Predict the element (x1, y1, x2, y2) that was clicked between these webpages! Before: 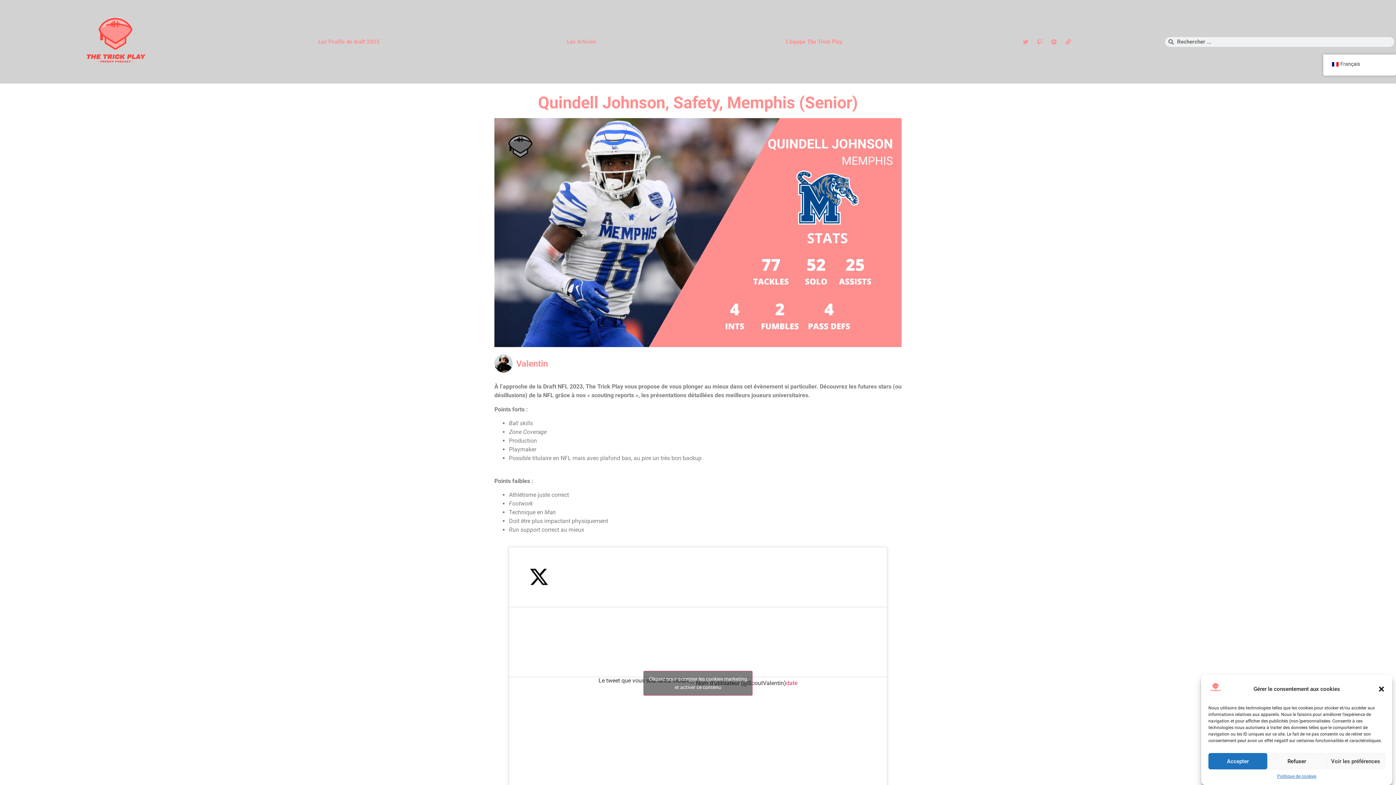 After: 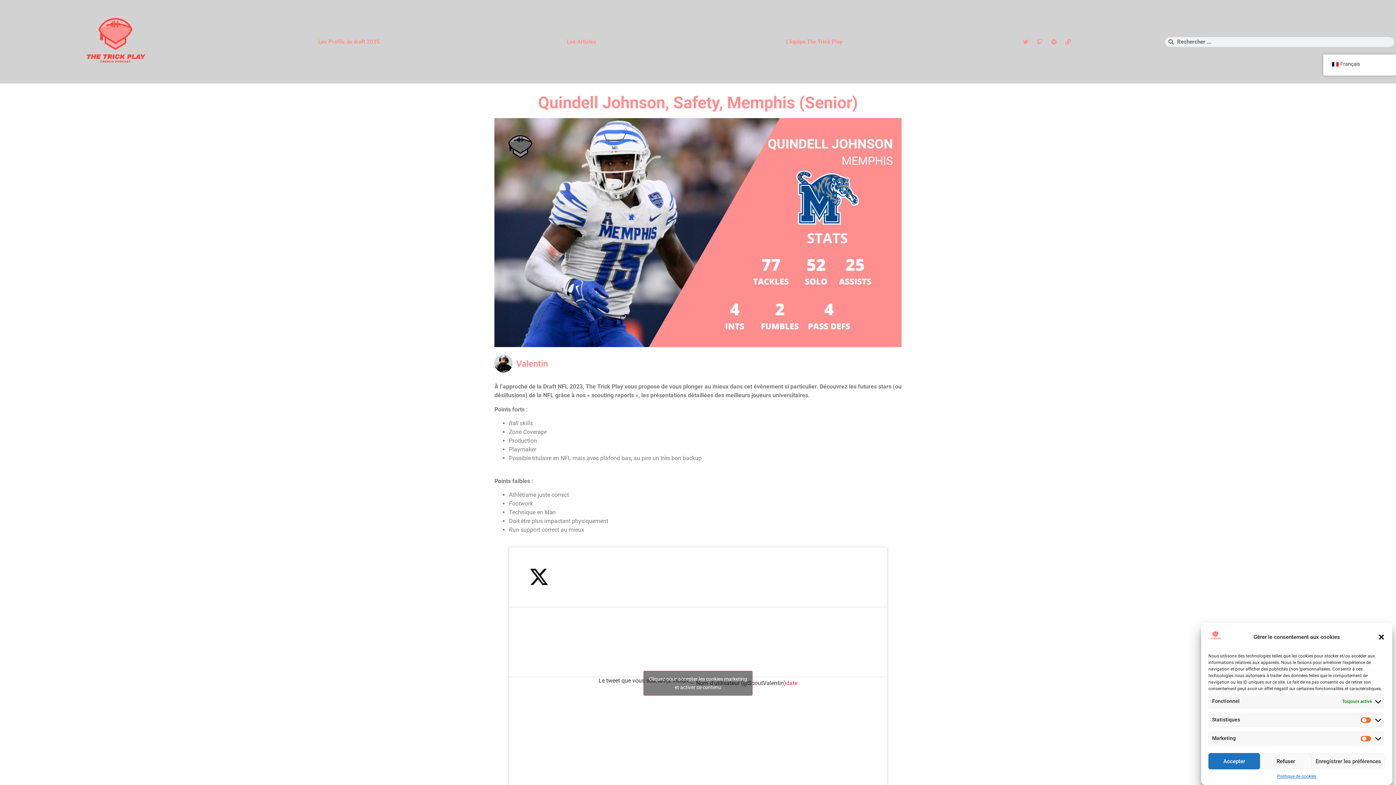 Action: bbox: (1326, 753, 1385, 769) label: Voir les préférences